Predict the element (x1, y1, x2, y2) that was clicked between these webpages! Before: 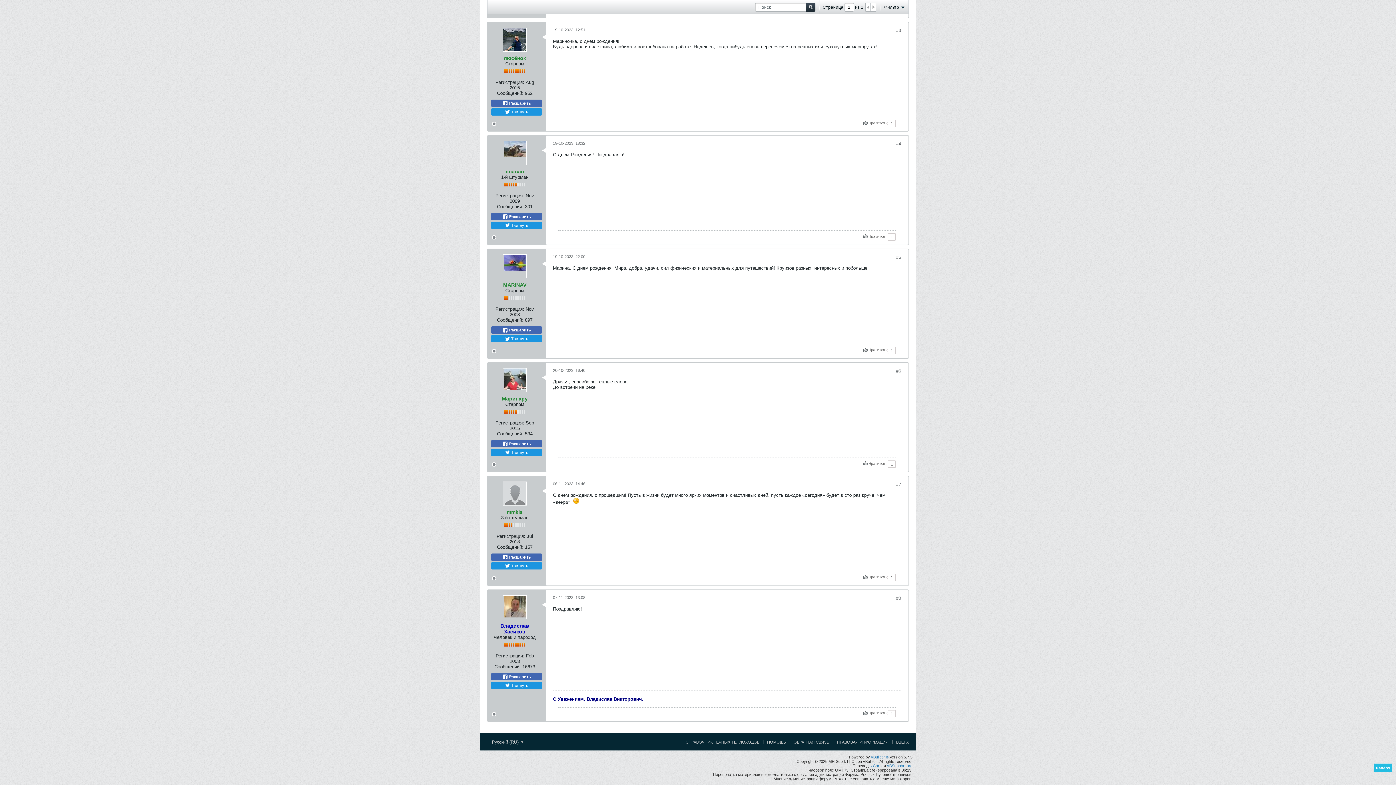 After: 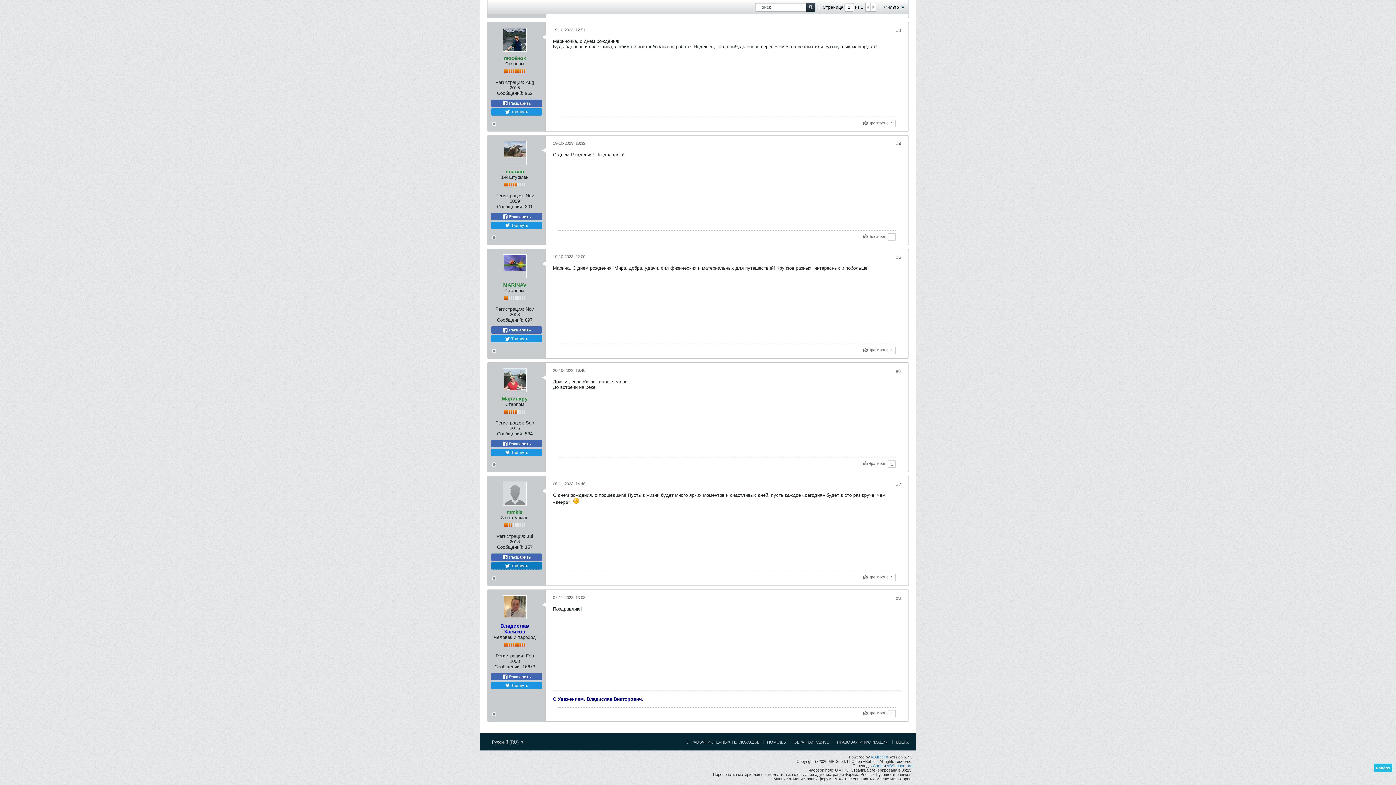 Action: label:  Твитнуть bbox: (491, 562, 542, 569)